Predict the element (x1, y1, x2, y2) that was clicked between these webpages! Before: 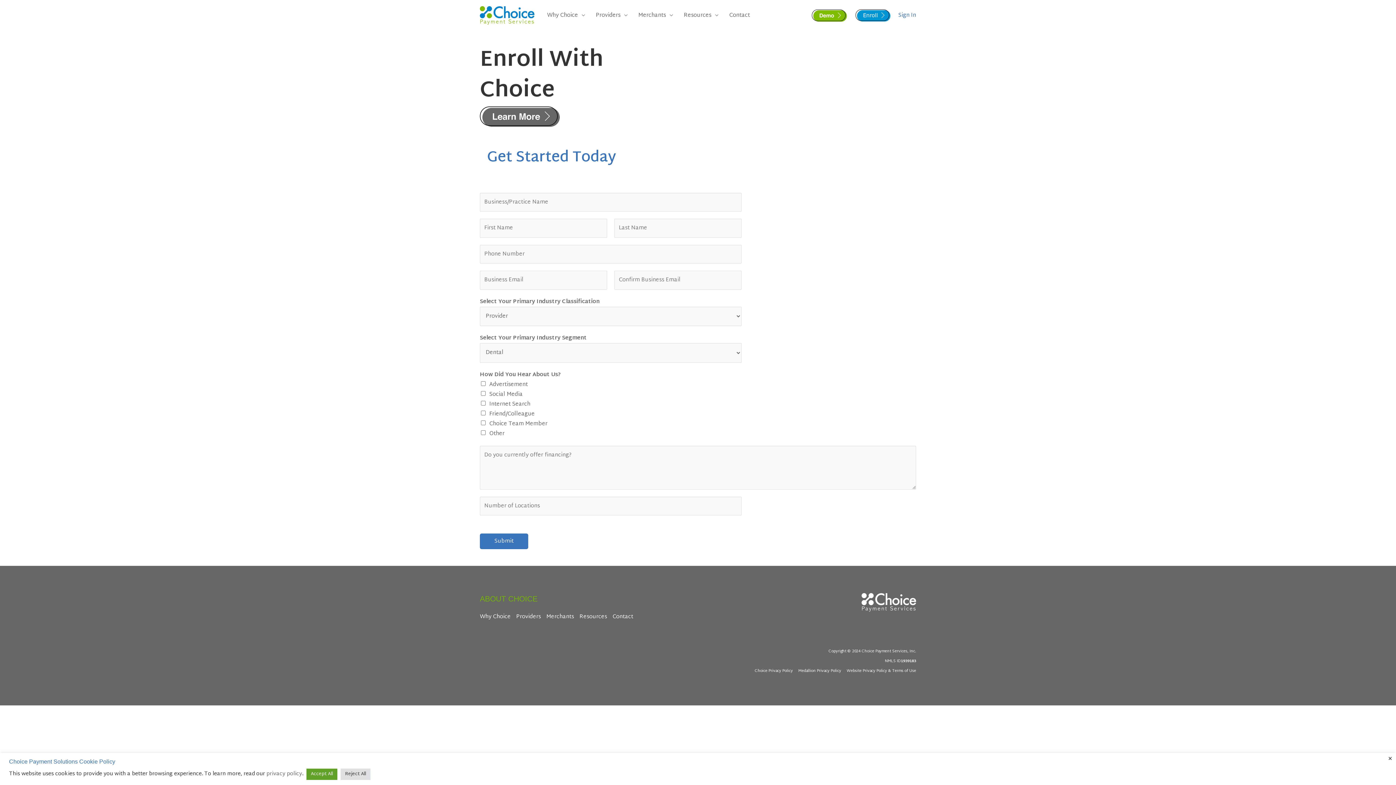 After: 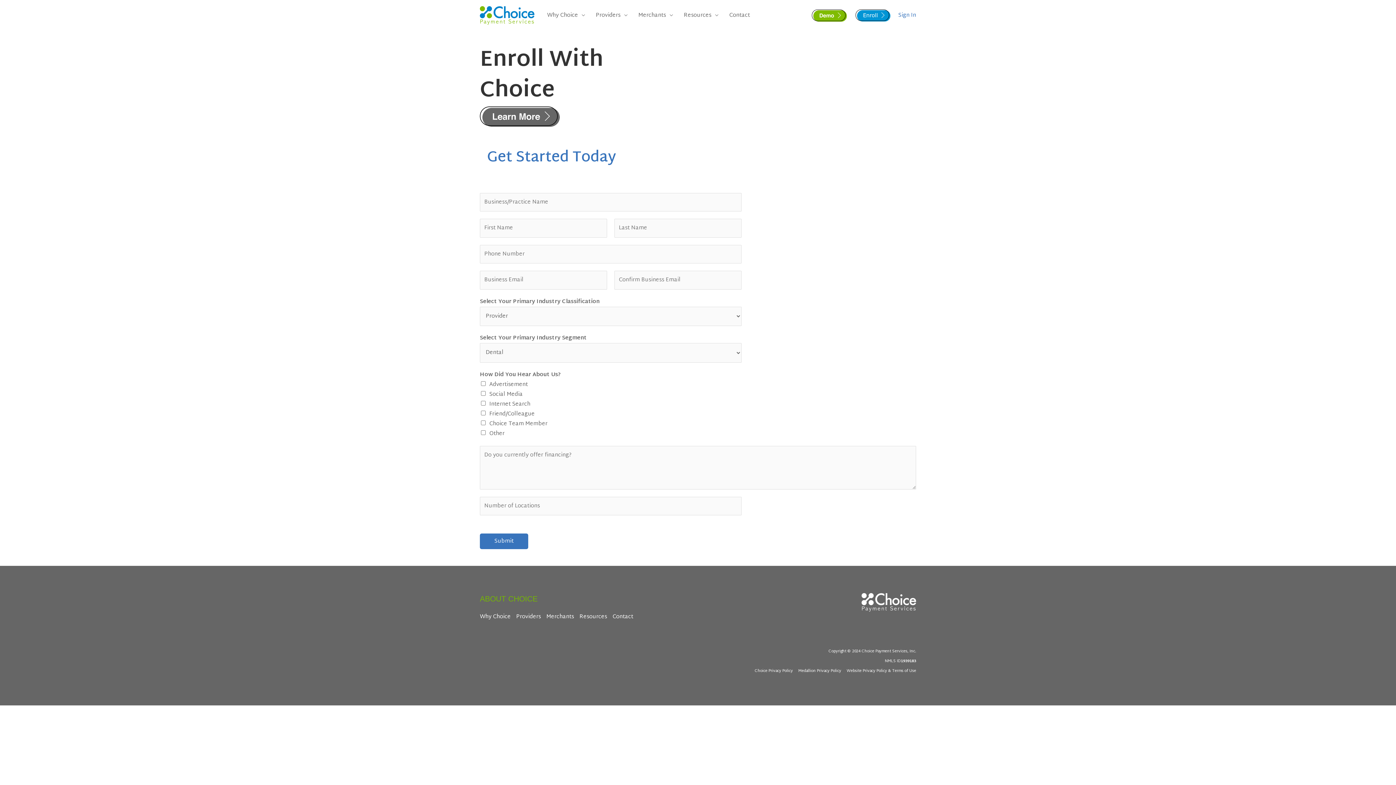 Action: label: Close the cookie bar bbox: (1388, 755, 1392, 763)